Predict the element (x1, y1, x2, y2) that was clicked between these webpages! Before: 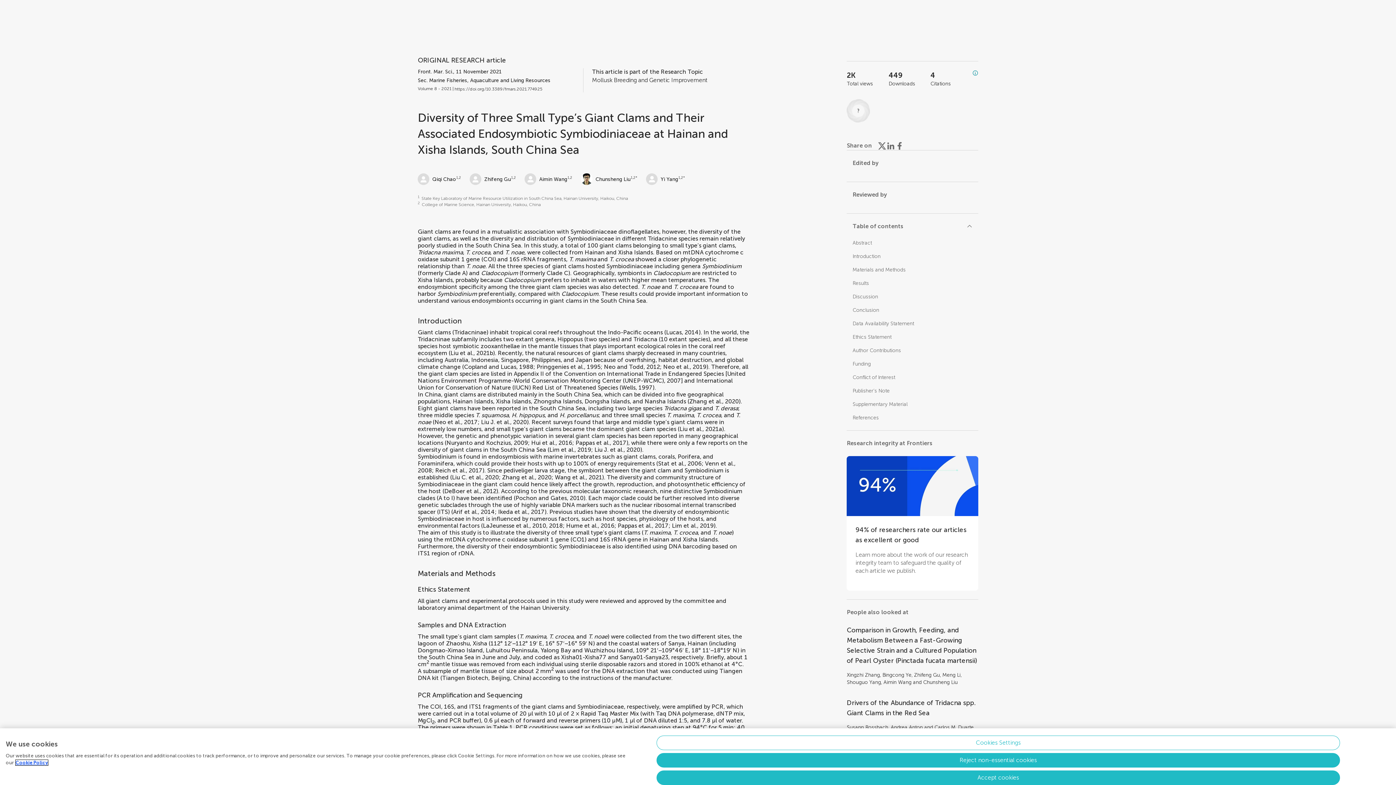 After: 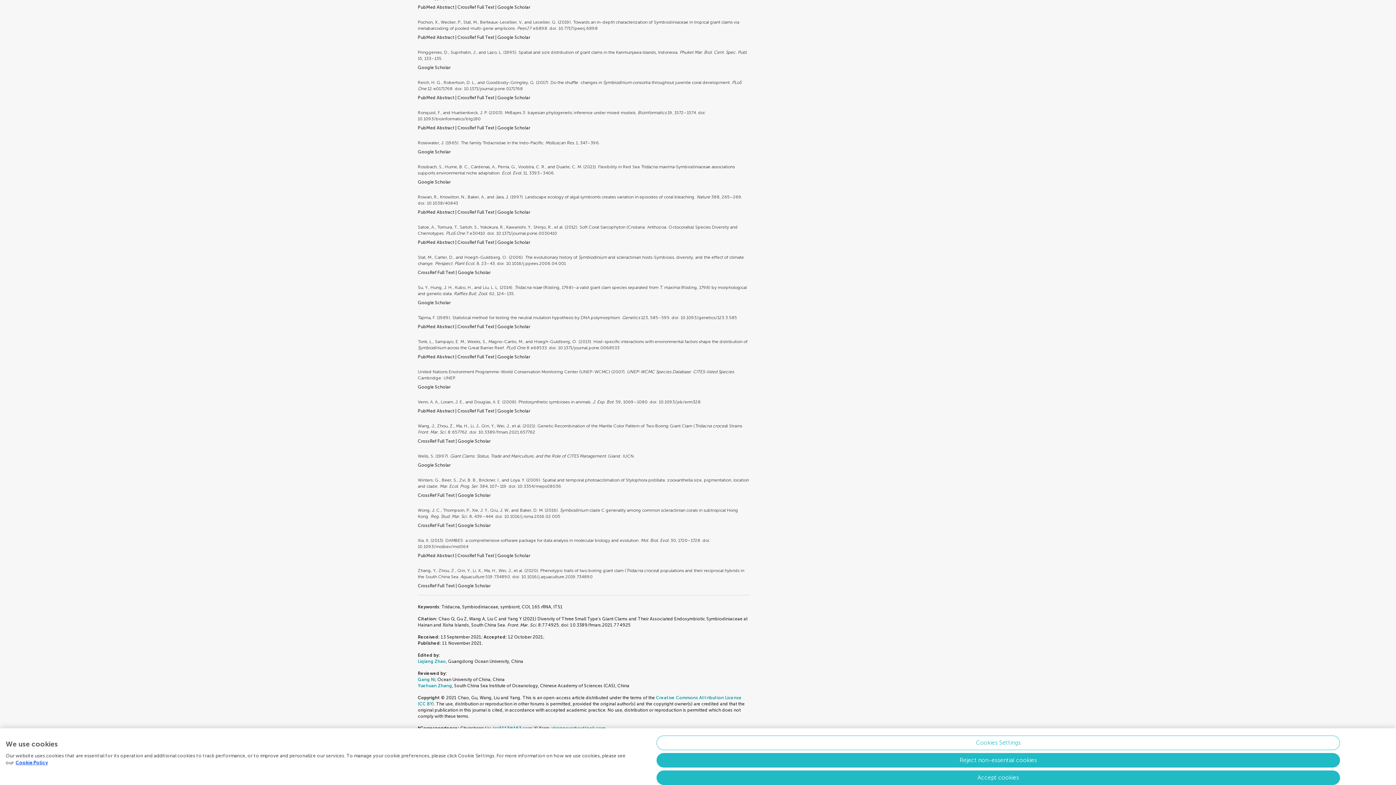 Action: bbox: (435, 467, 482, 474) label: Reich et al., 2017